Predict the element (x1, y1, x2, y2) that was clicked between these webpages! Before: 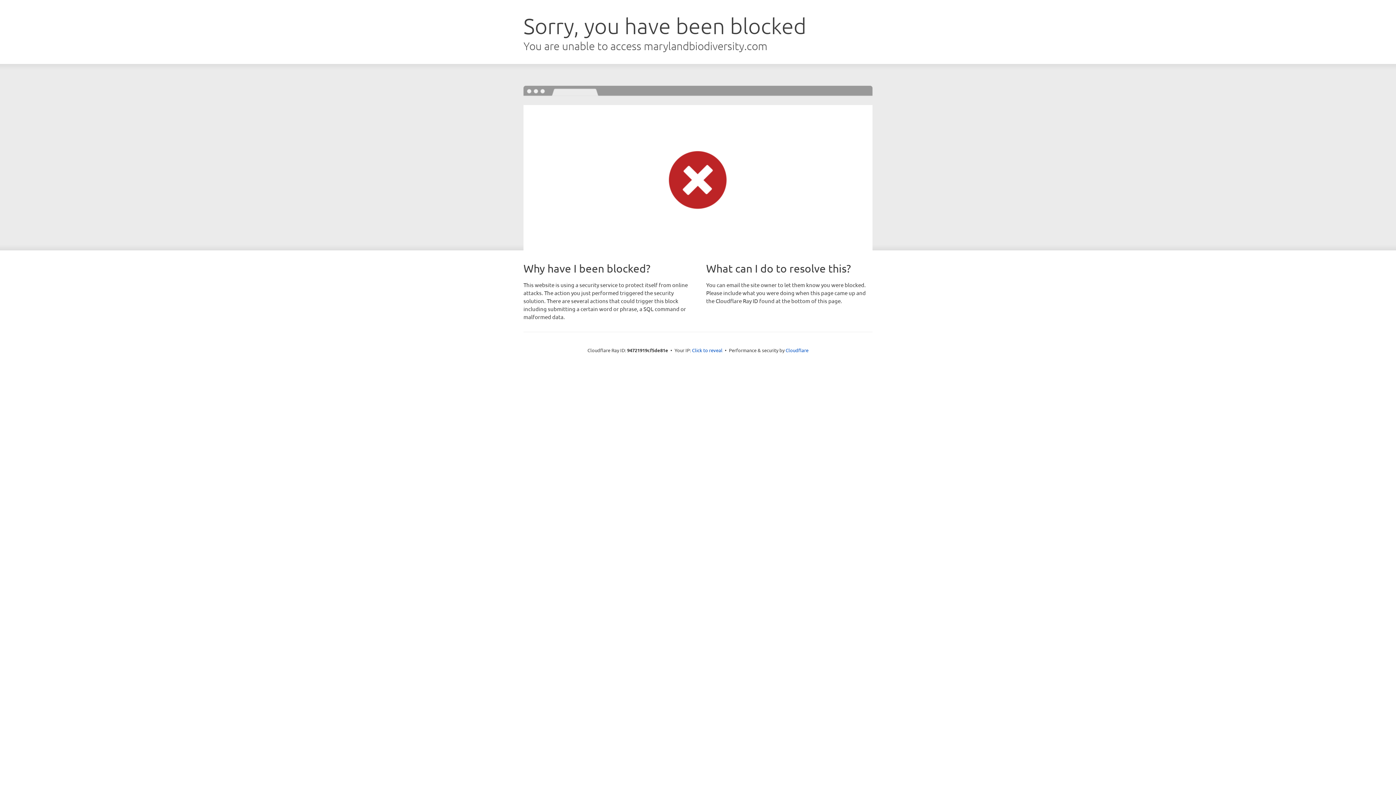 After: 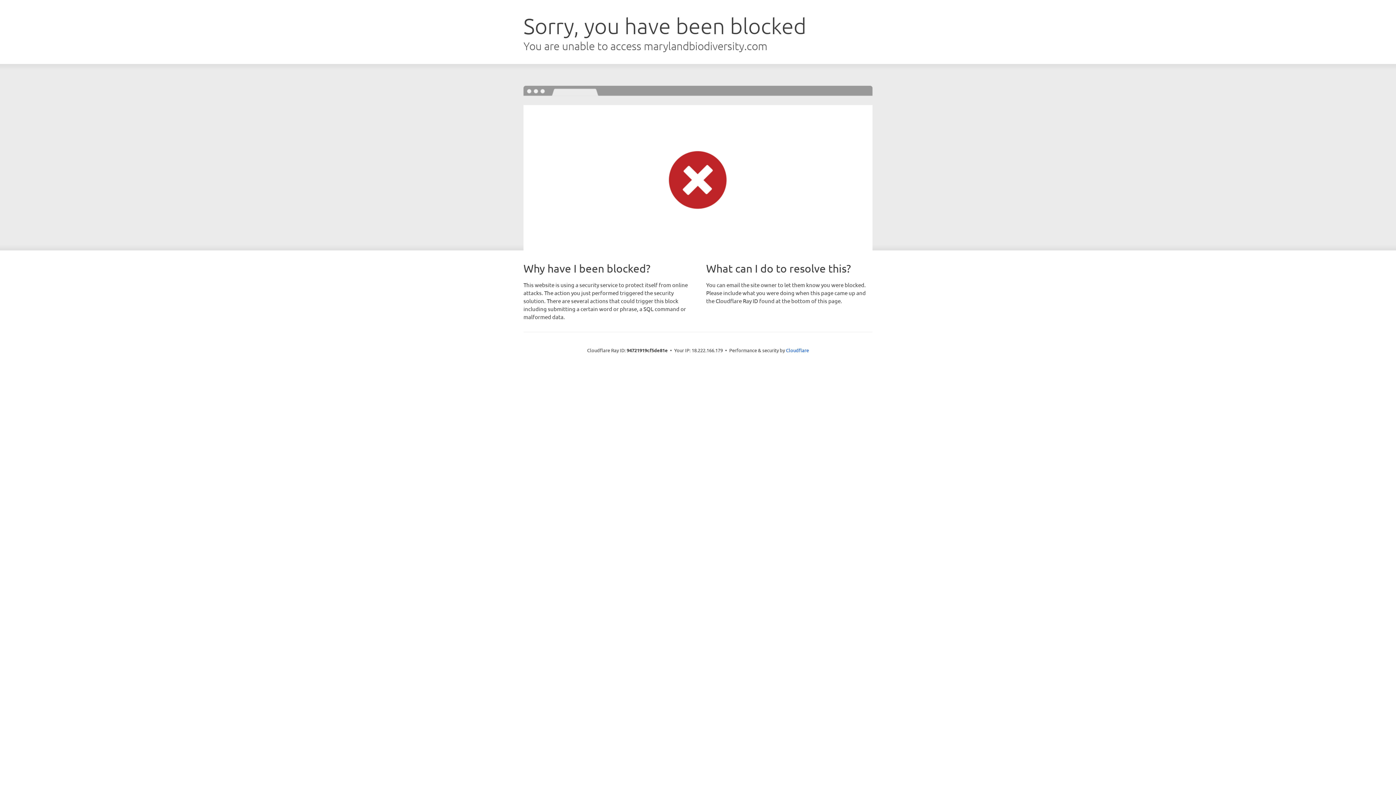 Action: bbox: (692, 346, 722, 353) label: Click to reveal